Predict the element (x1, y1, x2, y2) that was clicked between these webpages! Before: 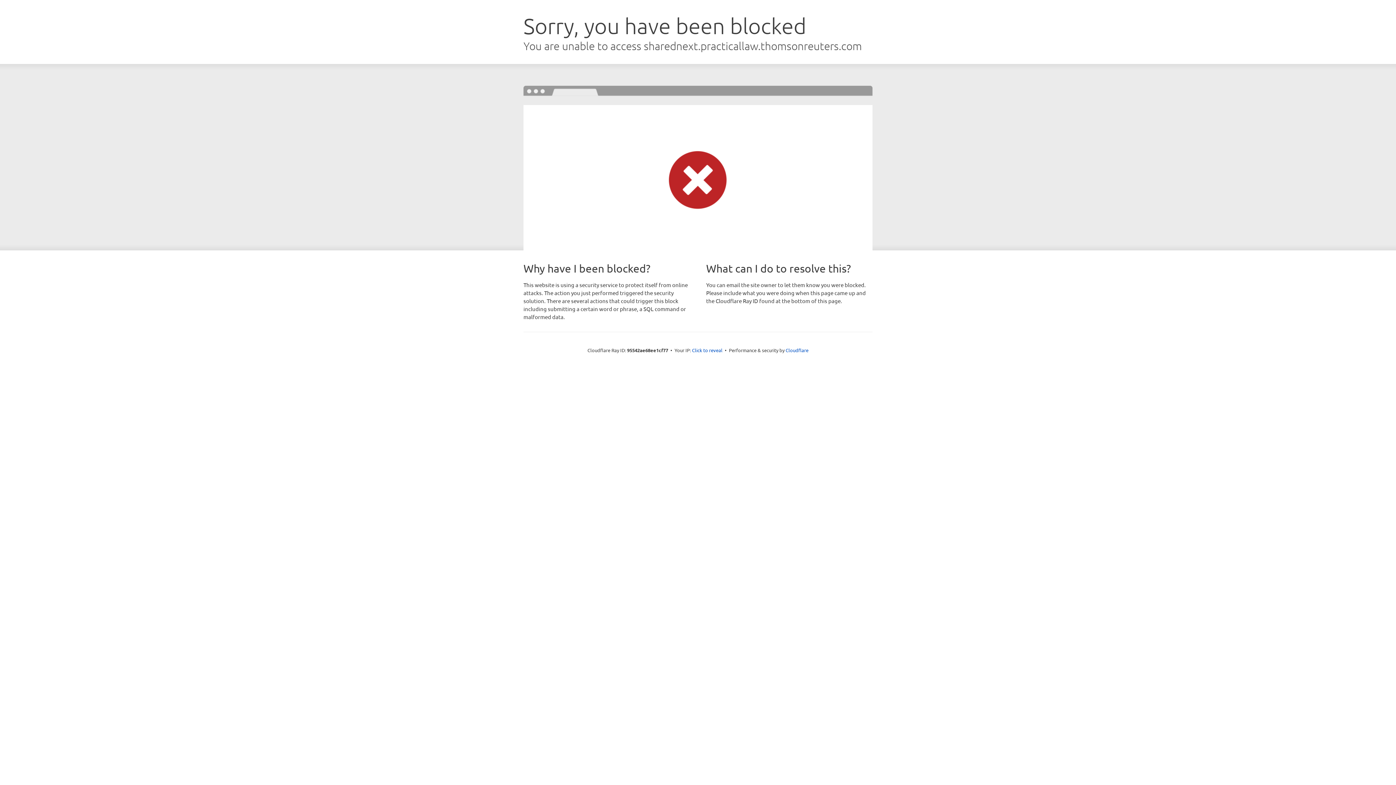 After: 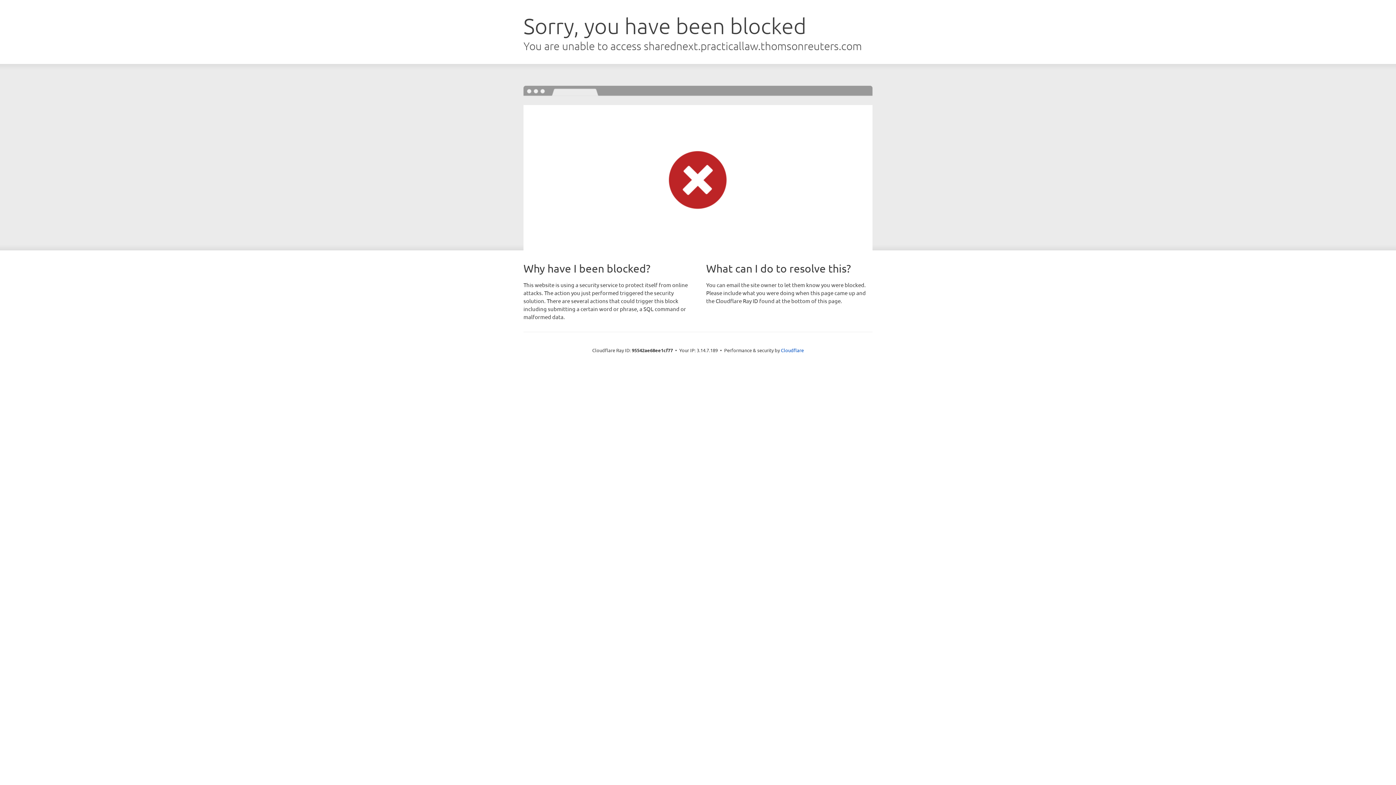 Action: label: Click to reveal bbox: (692, 346, 722, 353)